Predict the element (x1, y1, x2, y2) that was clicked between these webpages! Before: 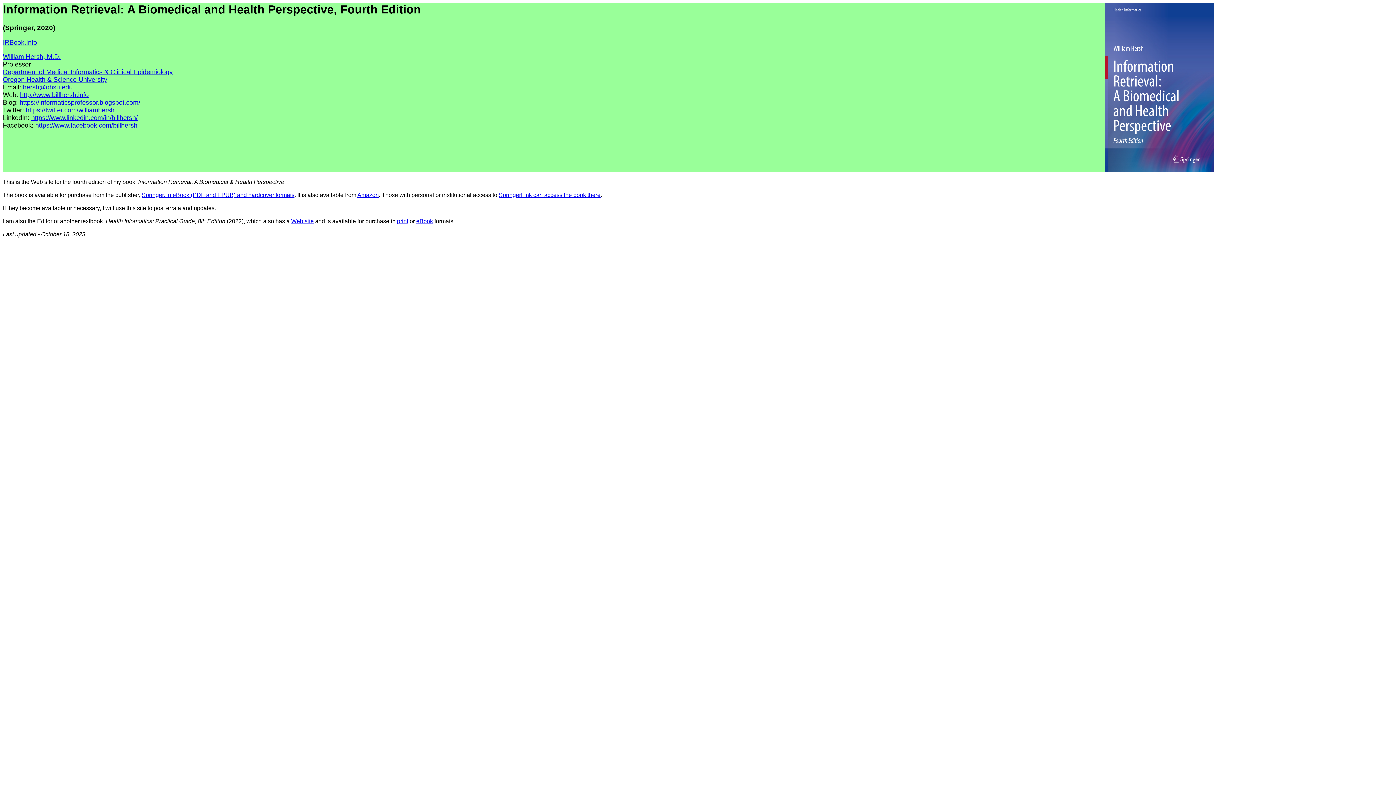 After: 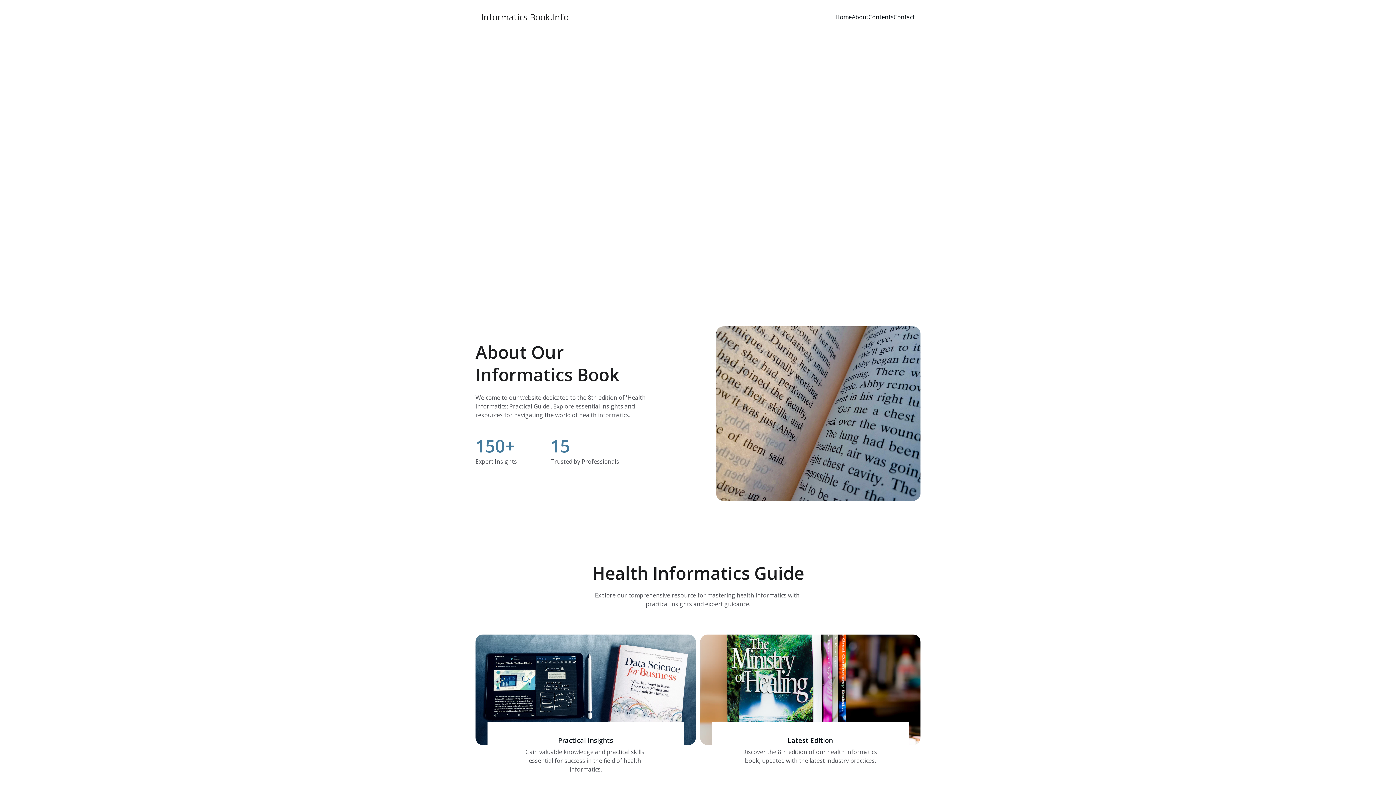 Action: label: Web site bbox: (291, 218, 313, 224)